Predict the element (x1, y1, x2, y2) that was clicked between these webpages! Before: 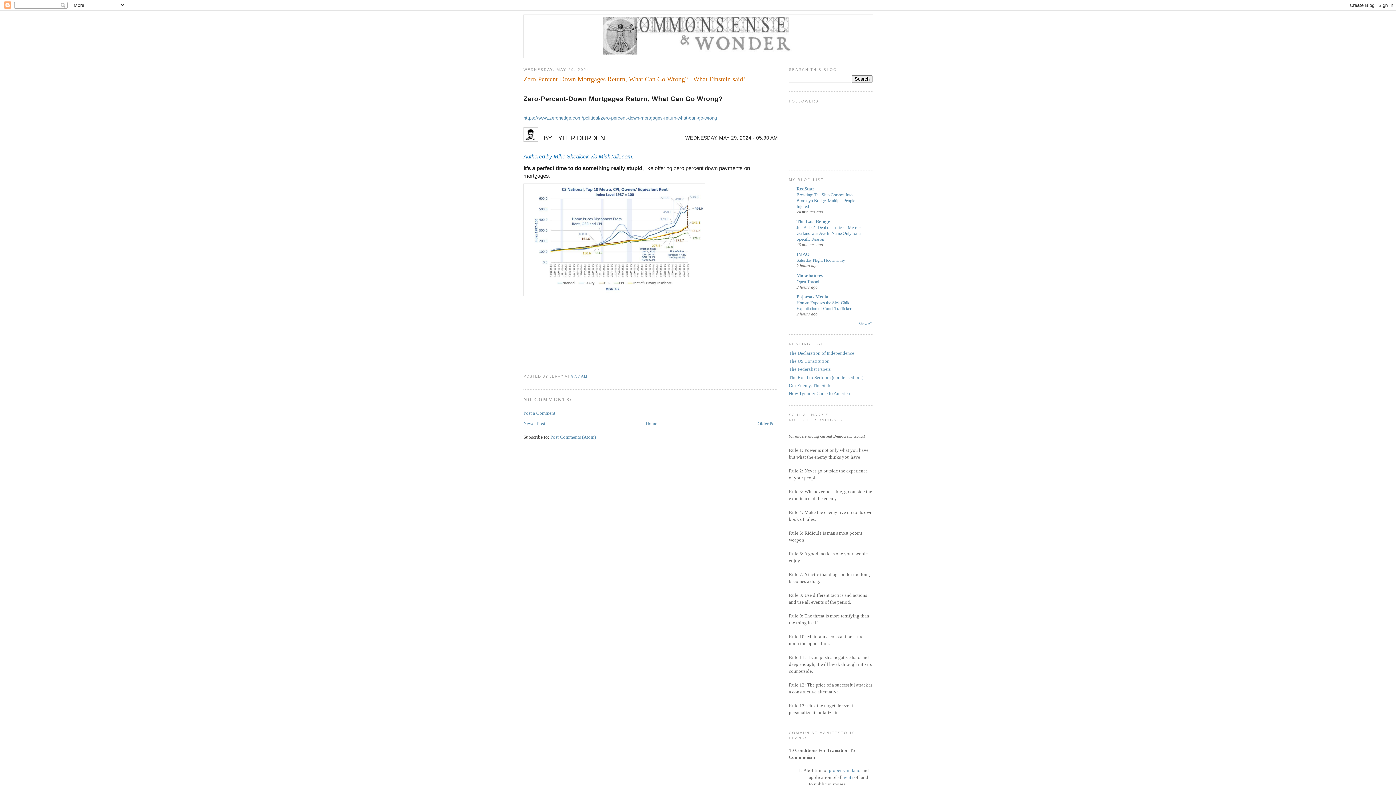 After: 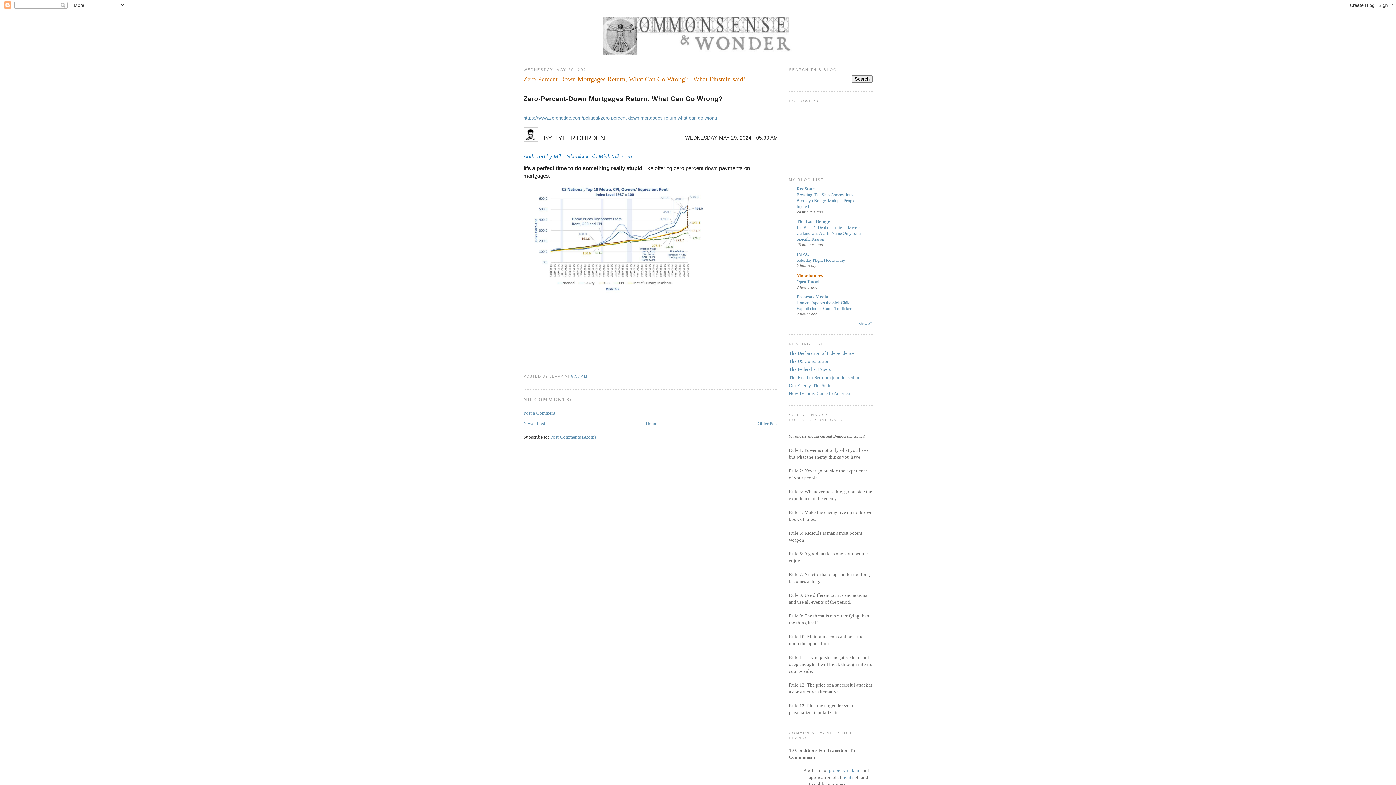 Action: bbox: (796, 272, 823, 278) label: Moonbattery